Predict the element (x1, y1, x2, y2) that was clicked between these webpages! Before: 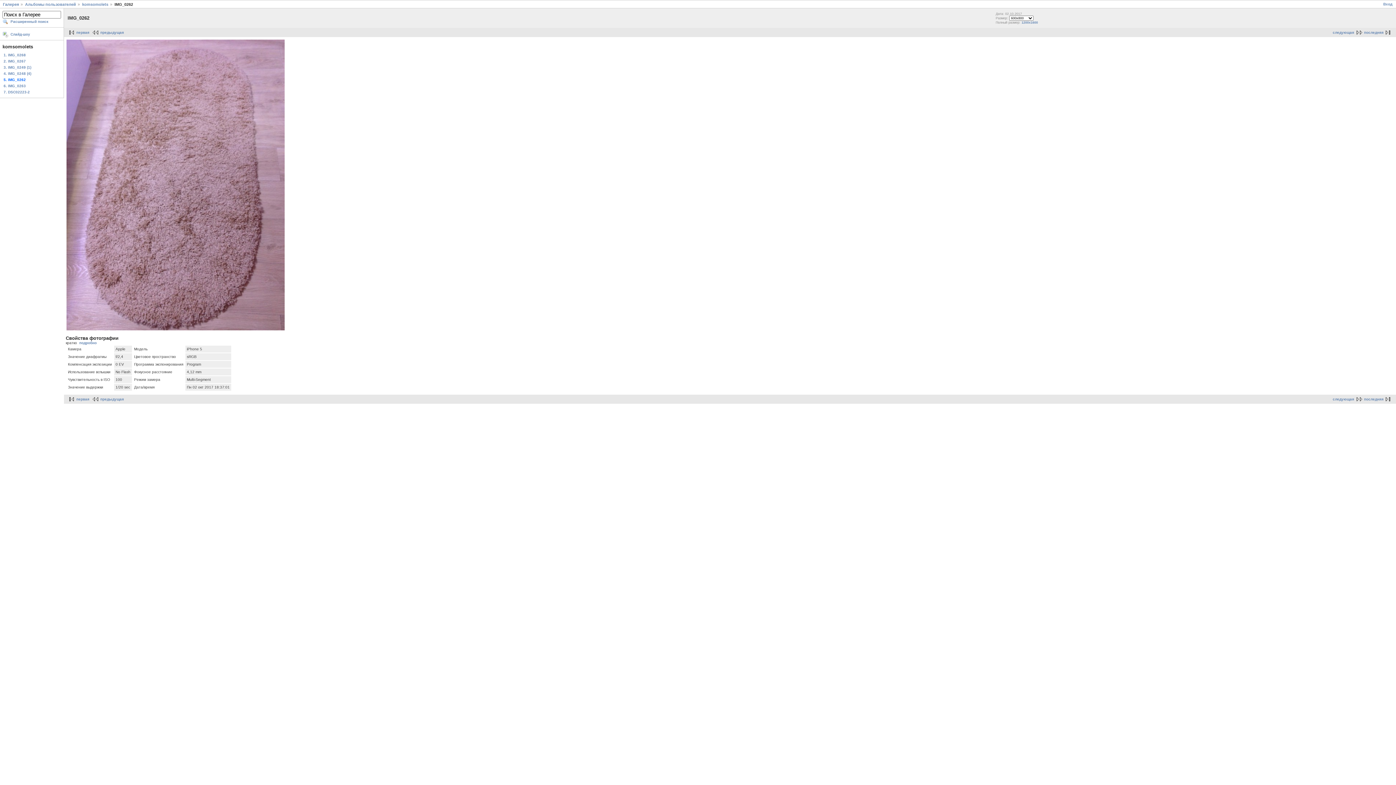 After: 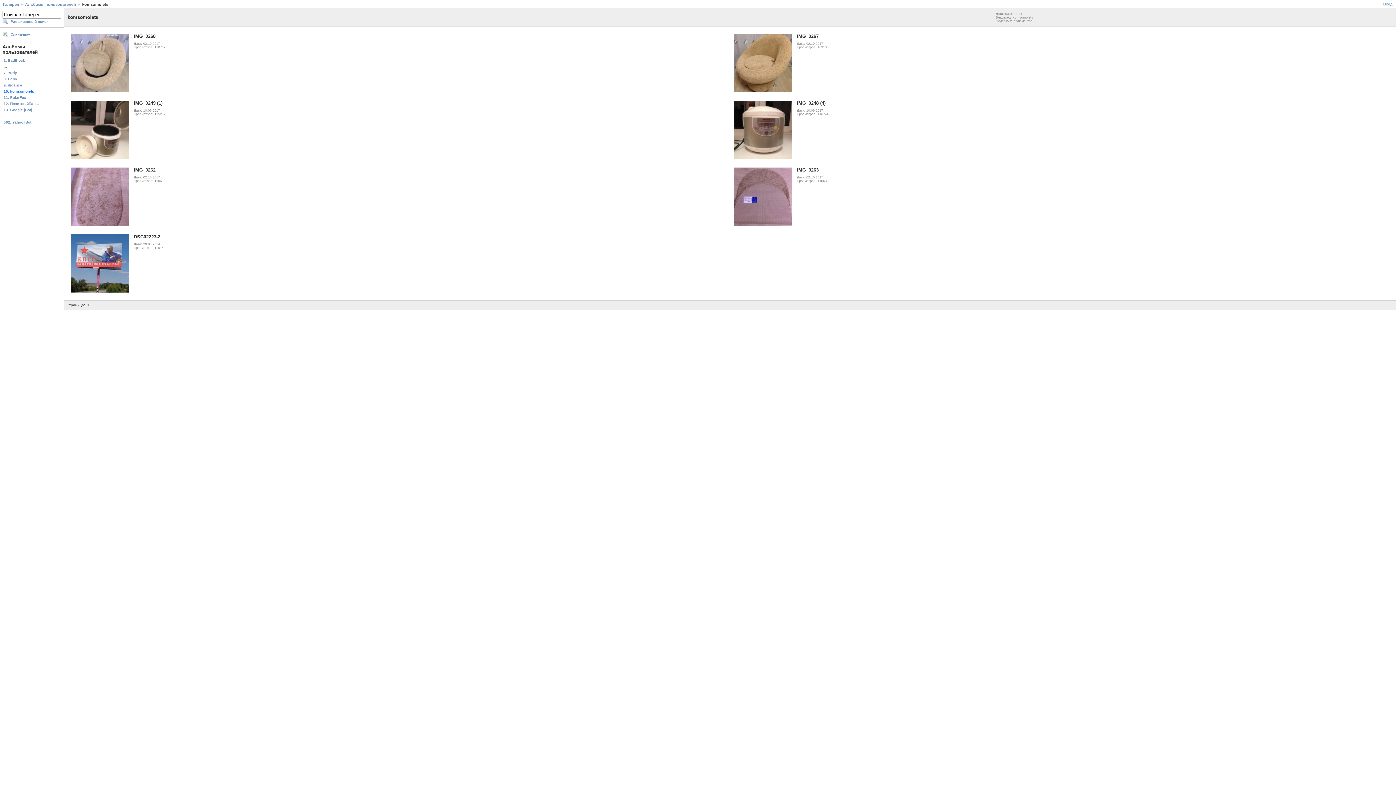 Action: bbox: (77, 2, 108, 6) label: komsomolets